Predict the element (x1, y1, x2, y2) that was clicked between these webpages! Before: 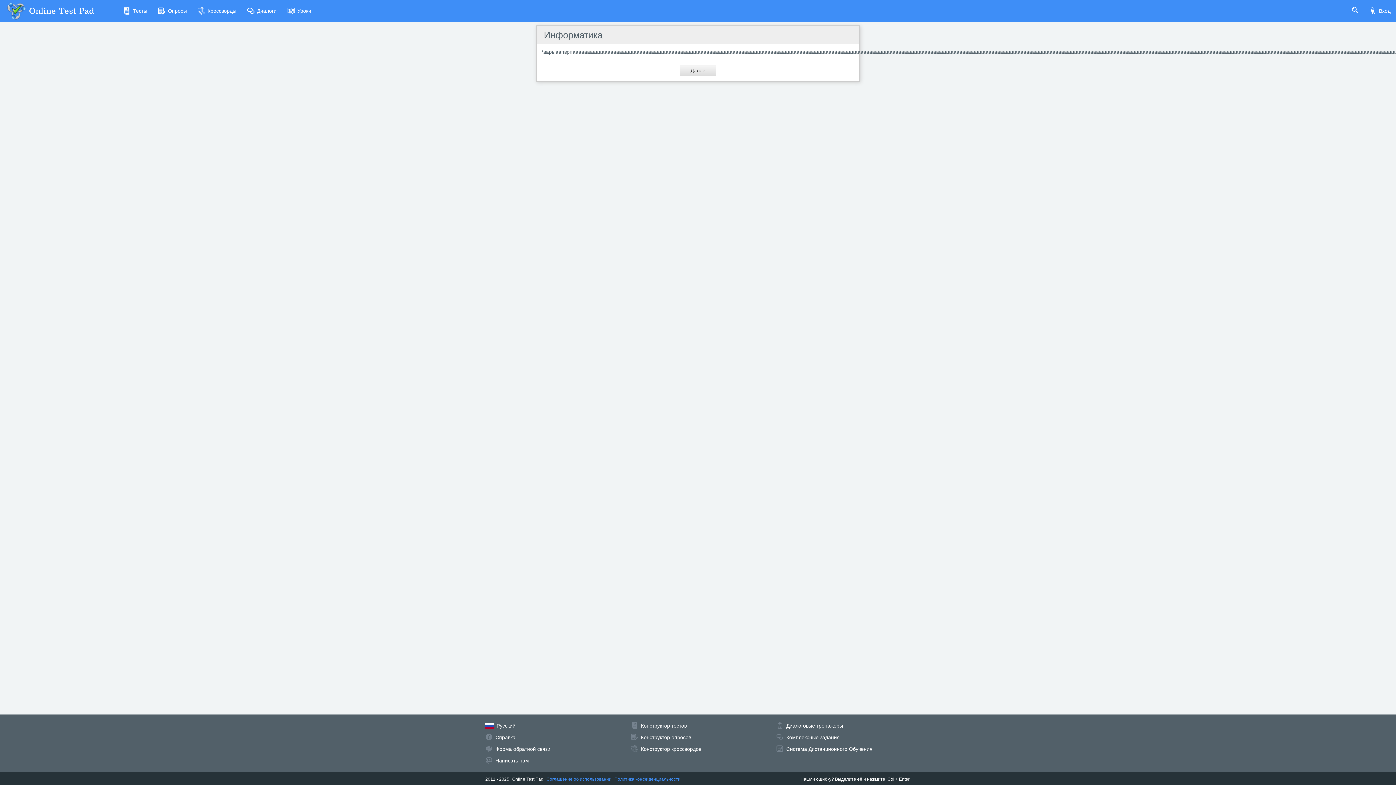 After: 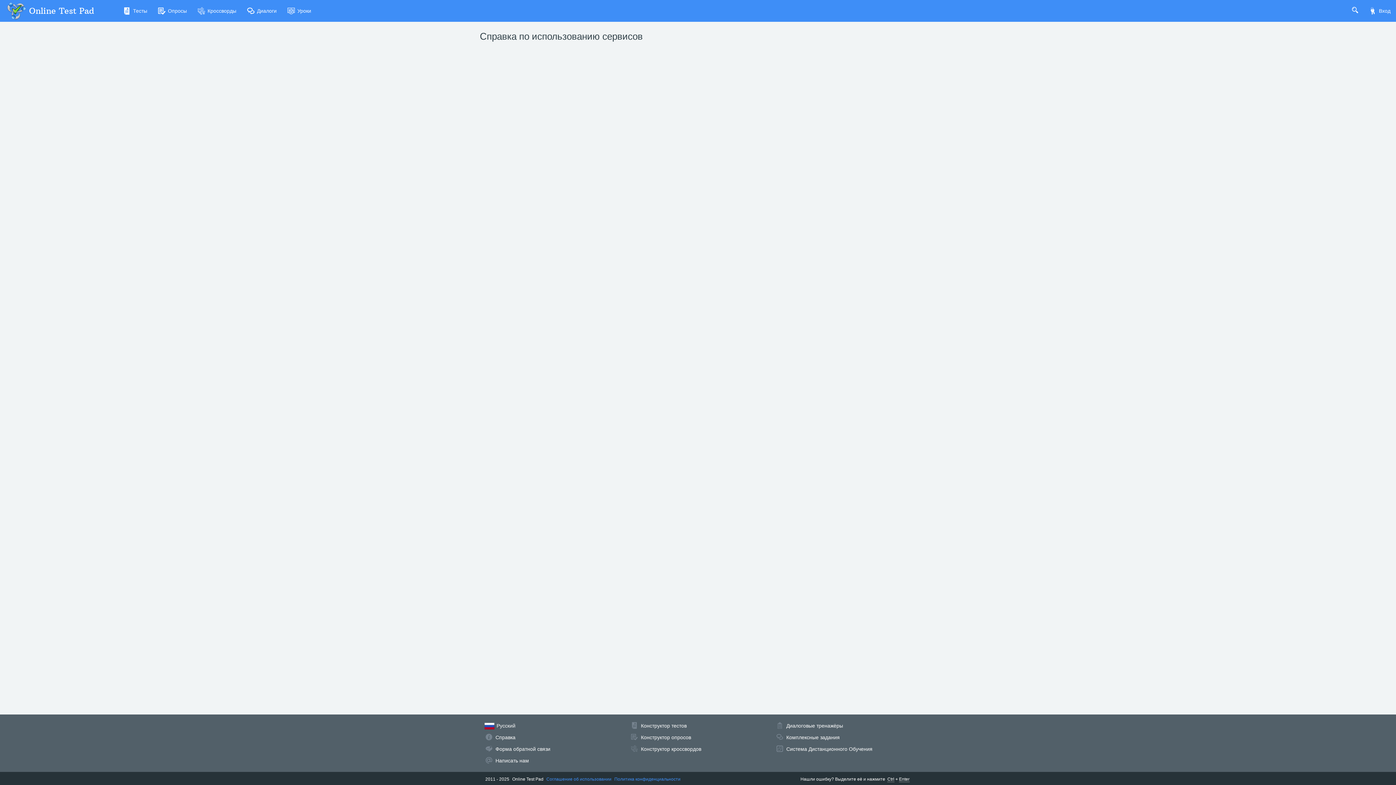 Action: label: Справка bbox: (495, 734, 515, 740)